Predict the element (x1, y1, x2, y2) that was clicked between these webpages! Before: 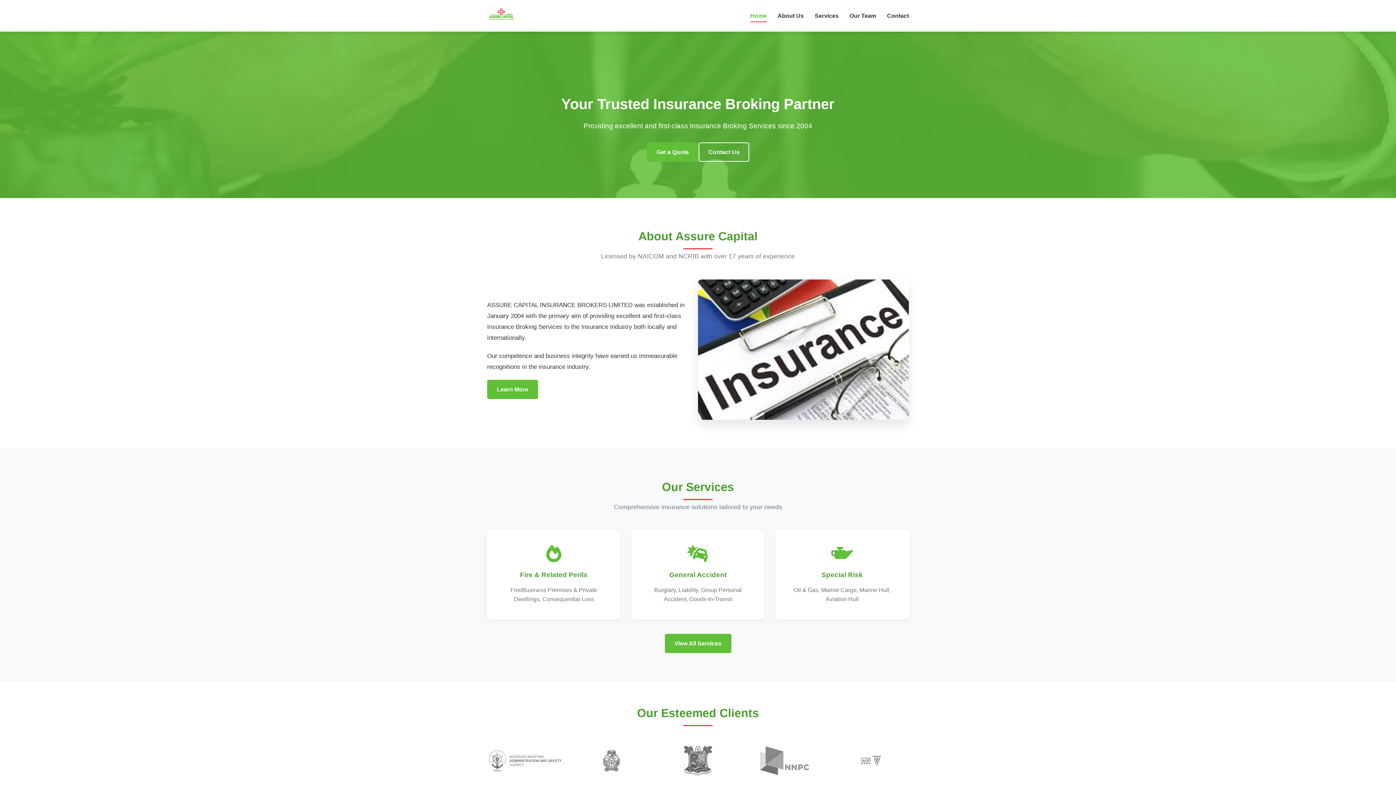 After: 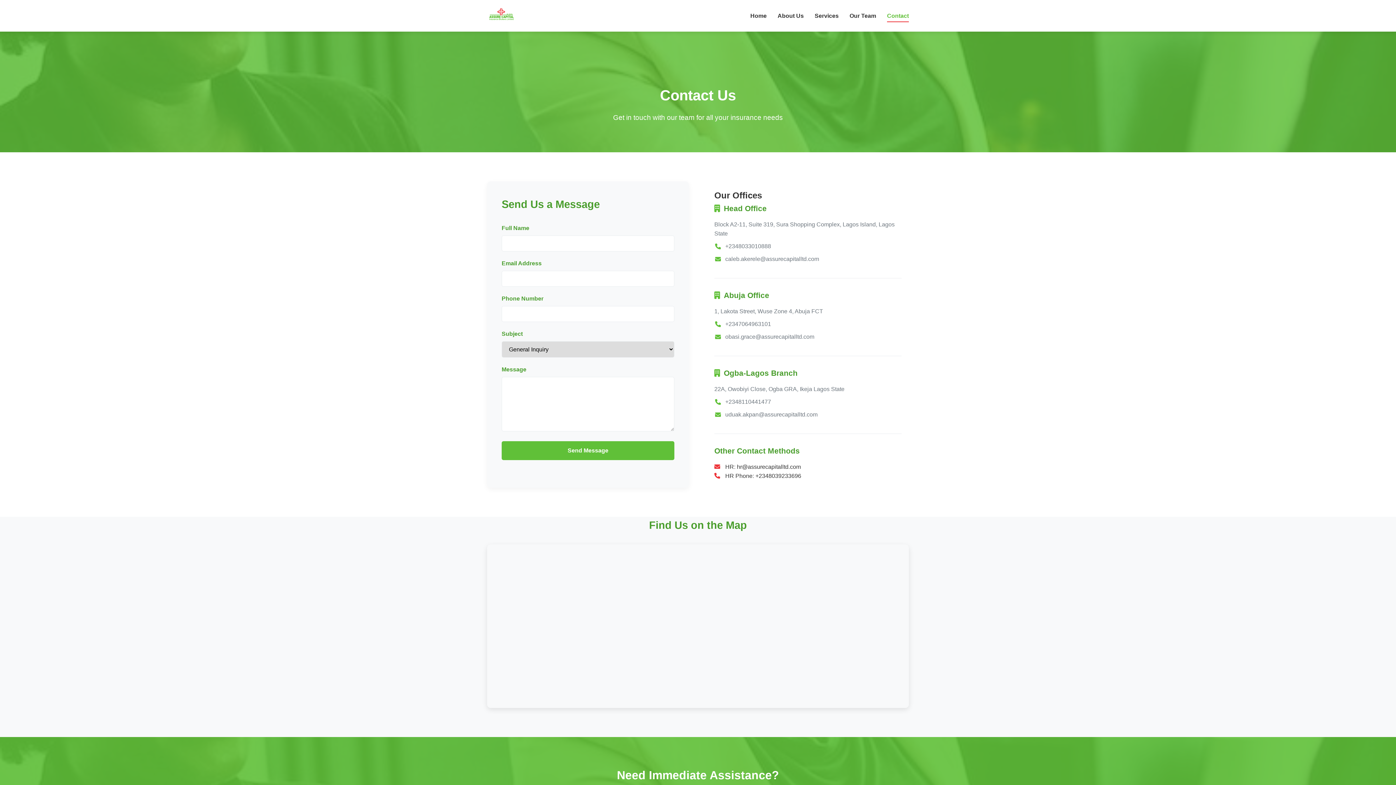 Action: label: Contact Us bbox: (698, 142, 749, 161)